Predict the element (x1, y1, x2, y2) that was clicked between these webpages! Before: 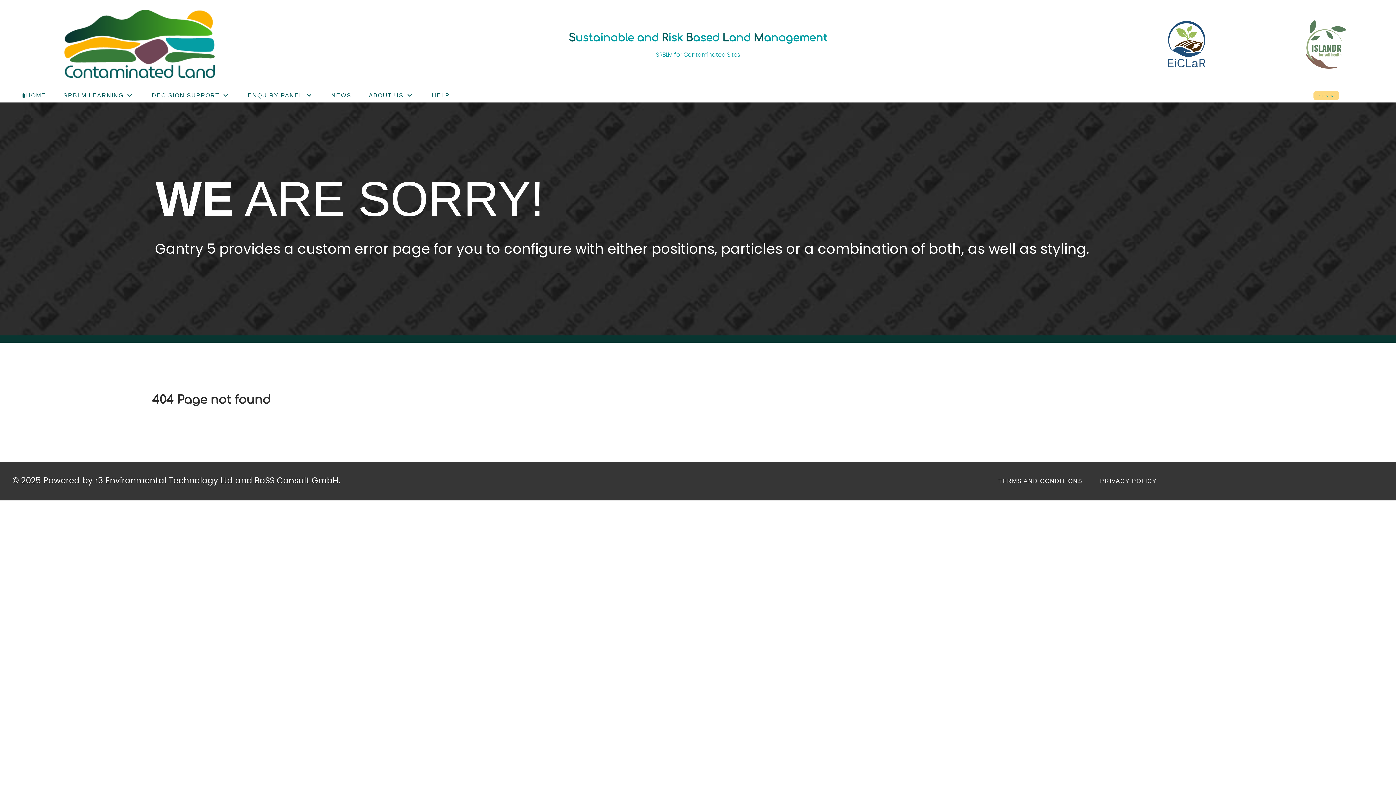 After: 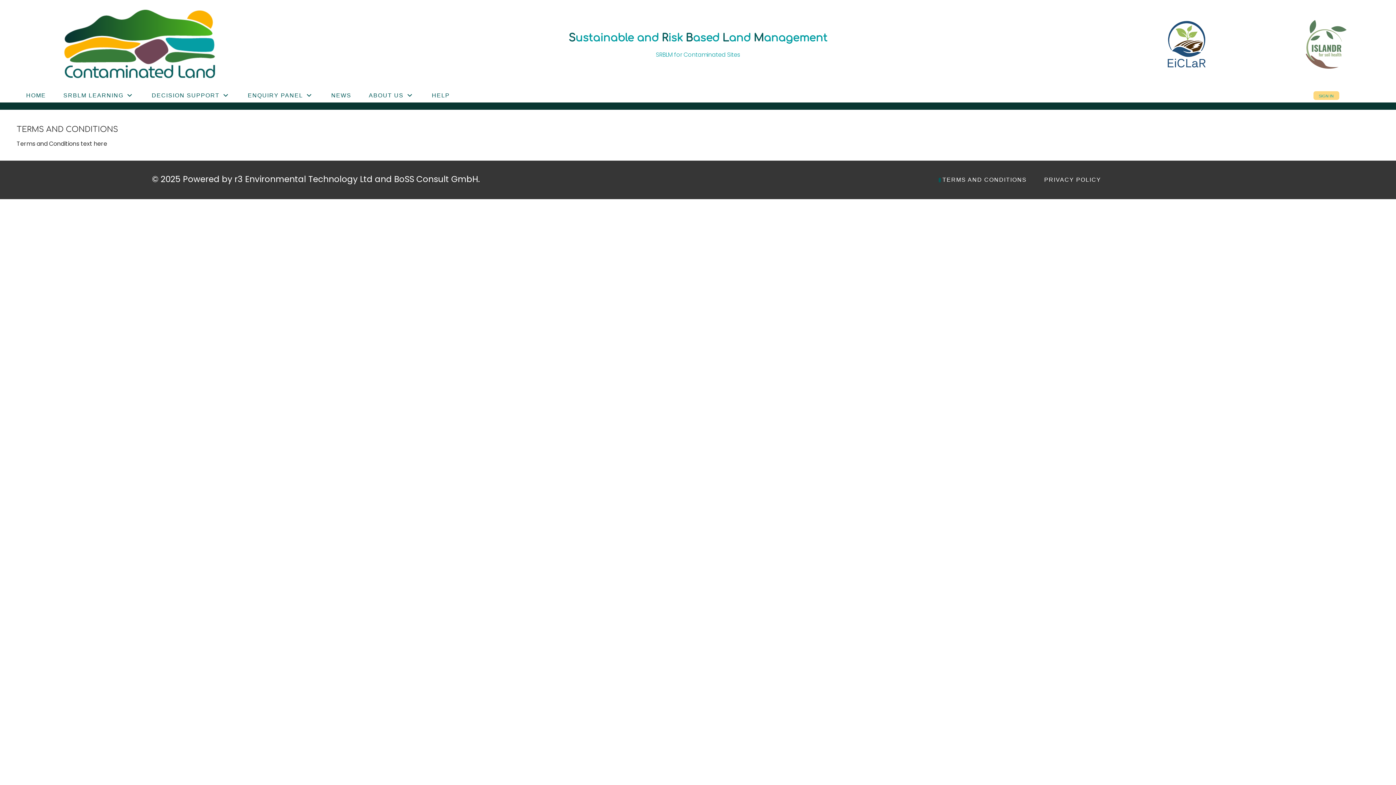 Action: bbox: (989, 474, 1091, 488) label: TERMS AND CONDITIONS